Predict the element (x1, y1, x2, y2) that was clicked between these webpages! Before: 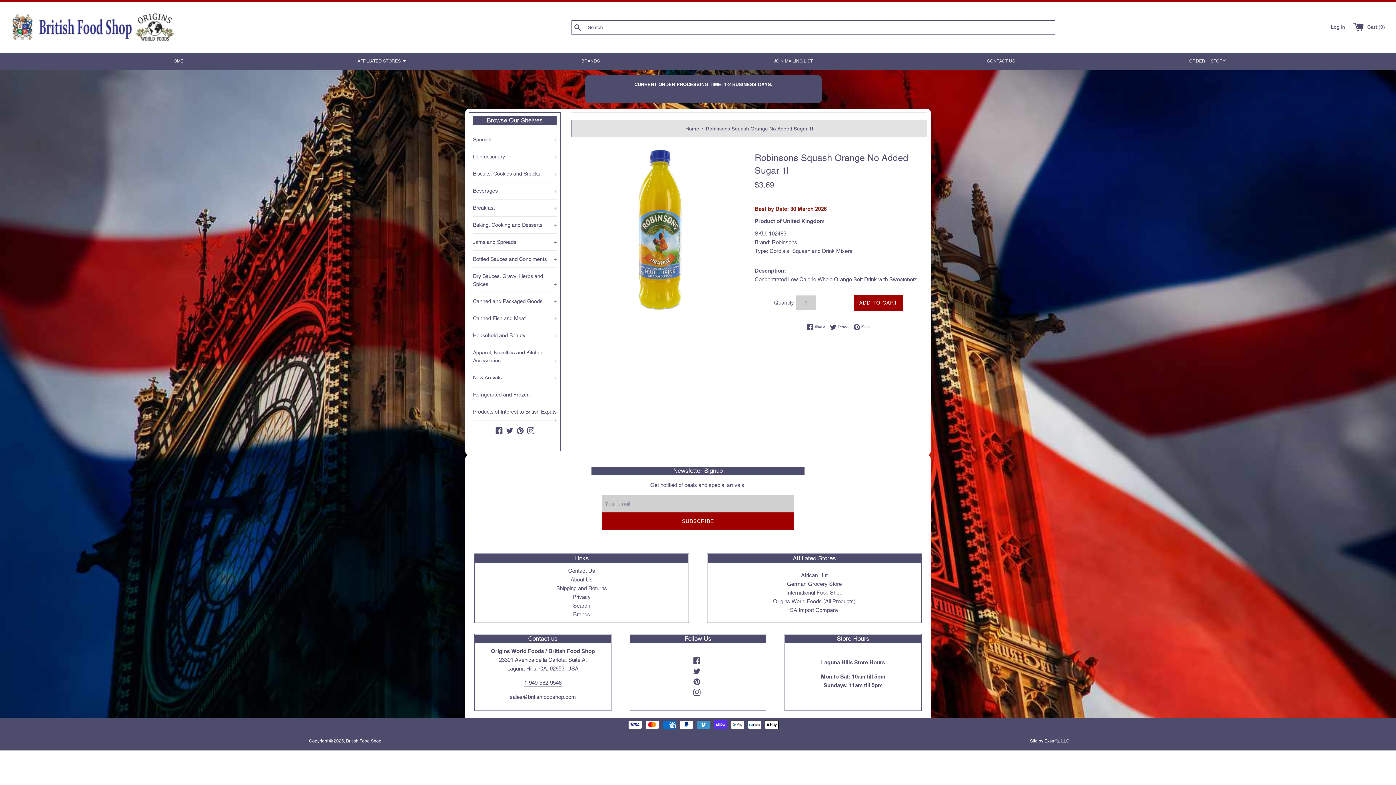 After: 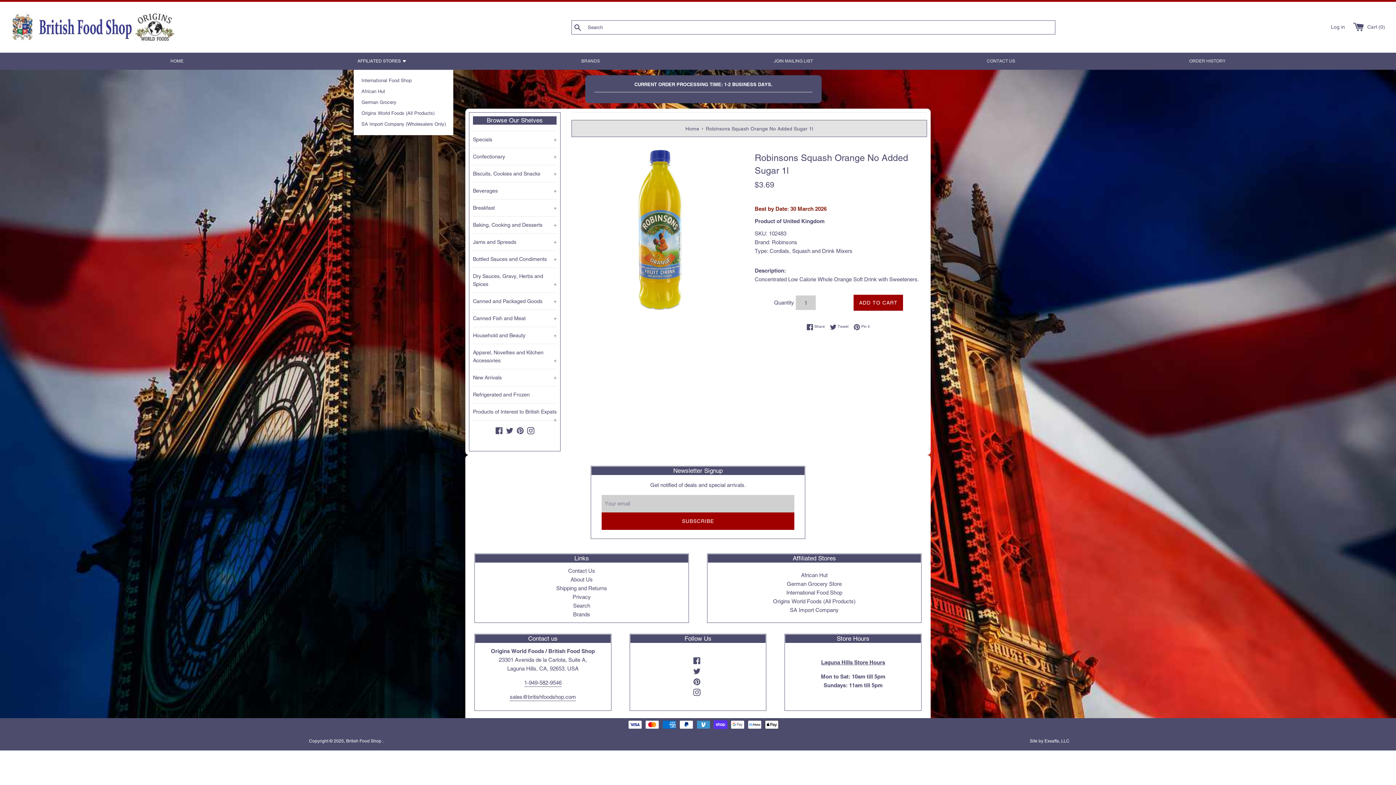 Action: bbox: (353, 52, 411, 69) label: AFFILIATED STORES 